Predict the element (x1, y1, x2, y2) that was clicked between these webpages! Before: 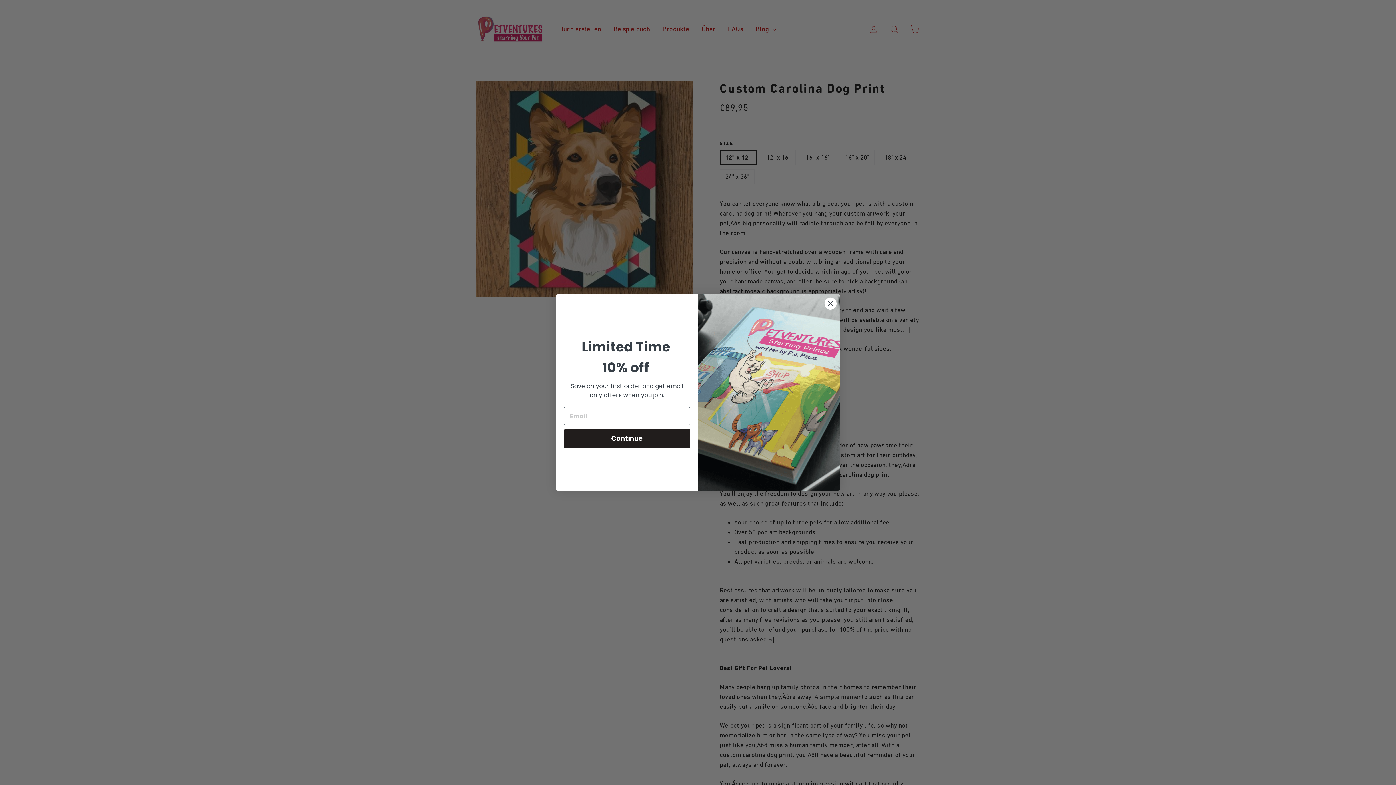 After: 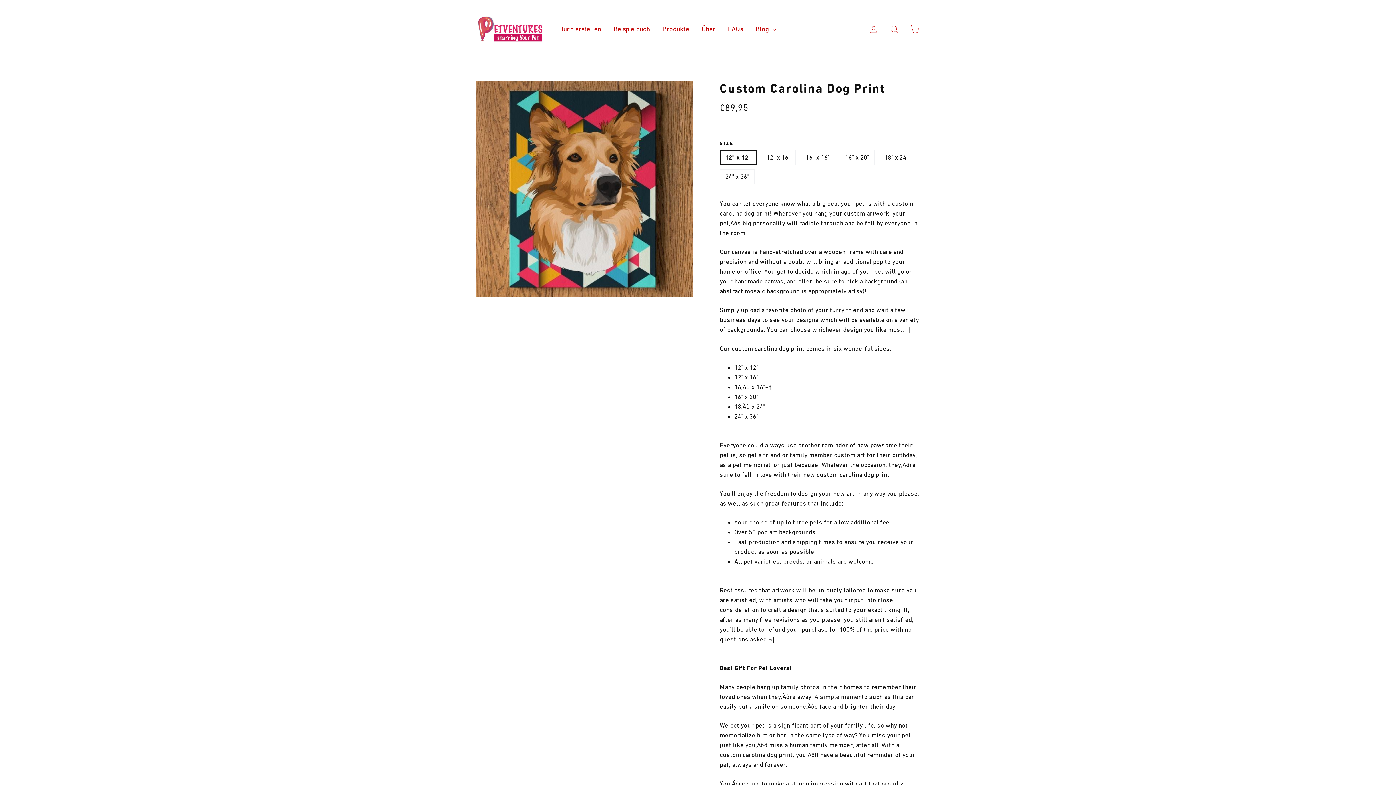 Action: bbox: (824, 297, 837, 310) label: Close dialog